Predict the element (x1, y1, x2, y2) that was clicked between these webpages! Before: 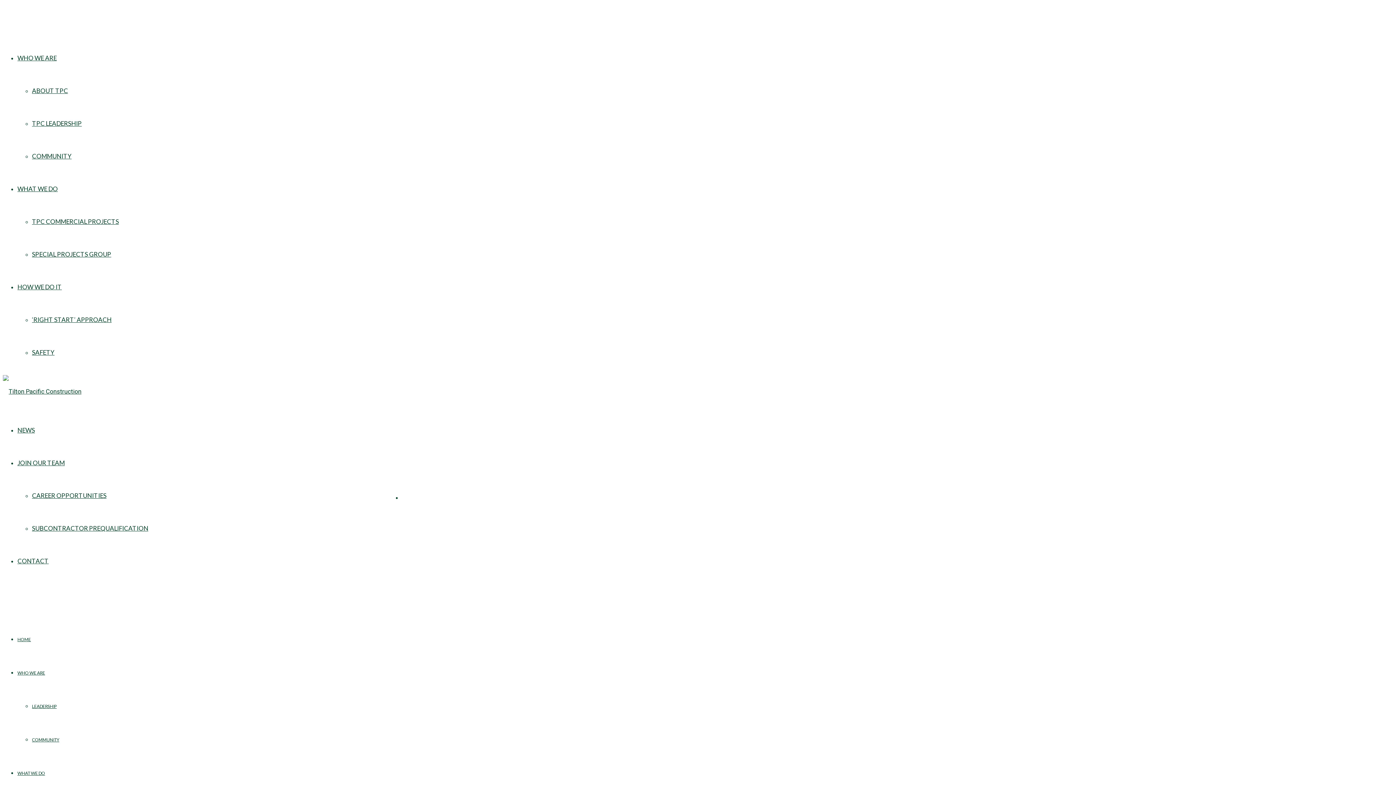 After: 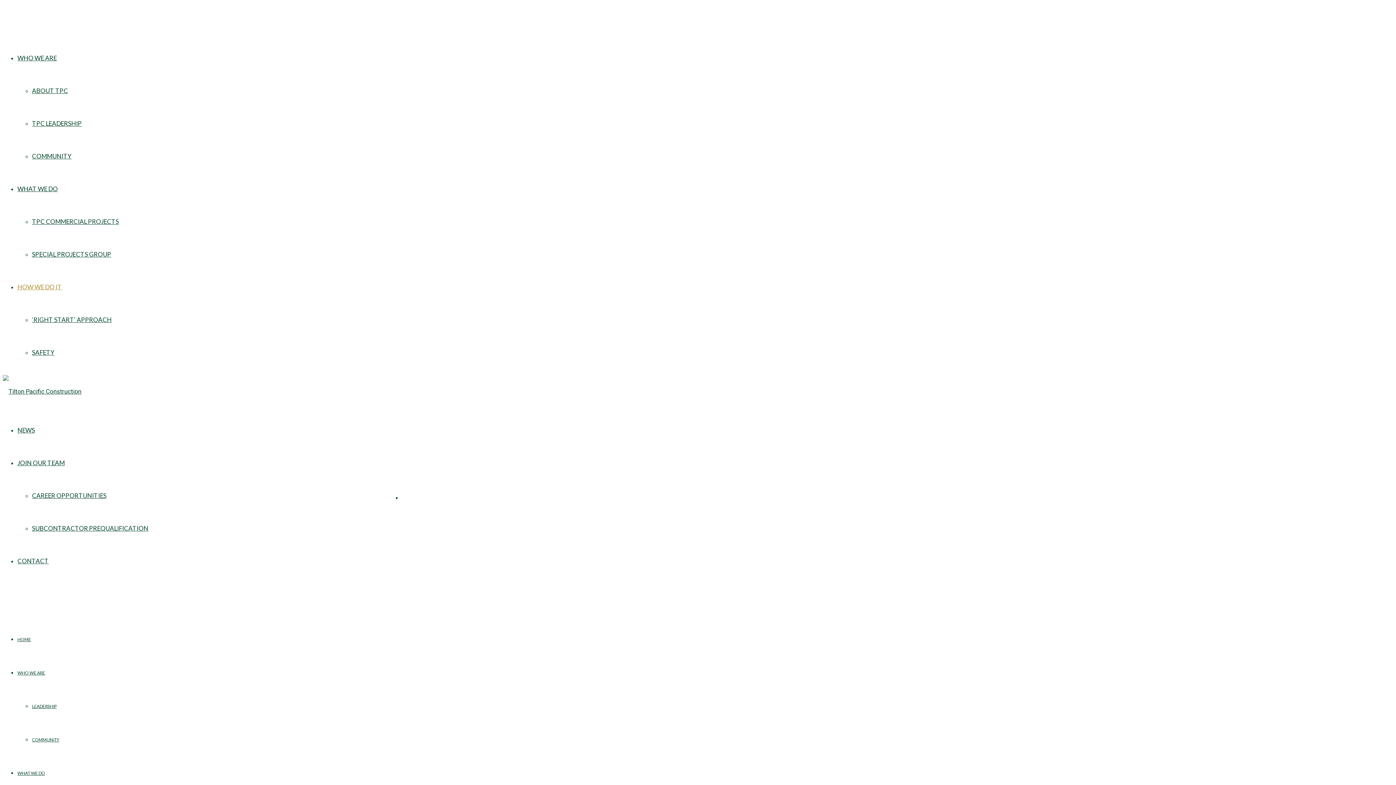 Action: label: HOW WE DO IT bbox: (17, 283, 61, 290)